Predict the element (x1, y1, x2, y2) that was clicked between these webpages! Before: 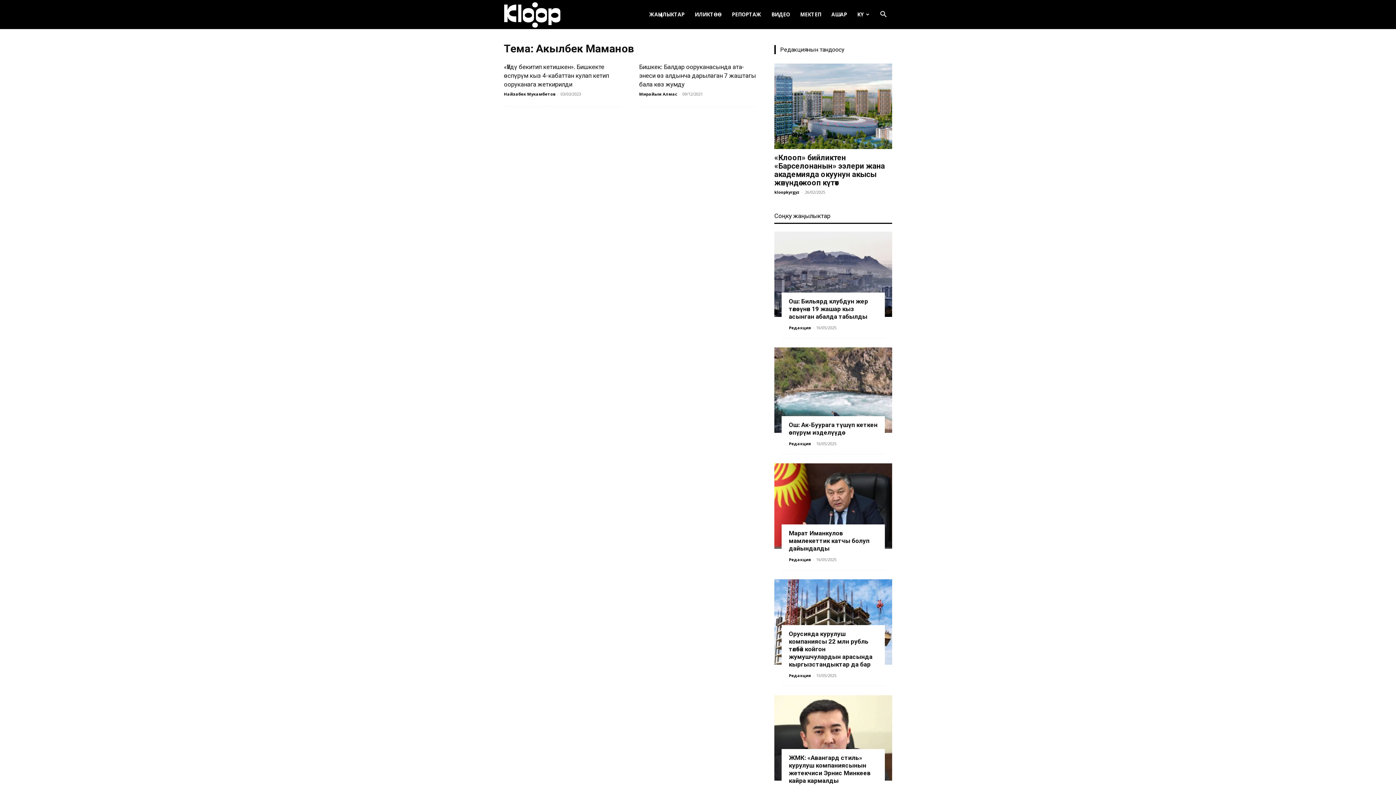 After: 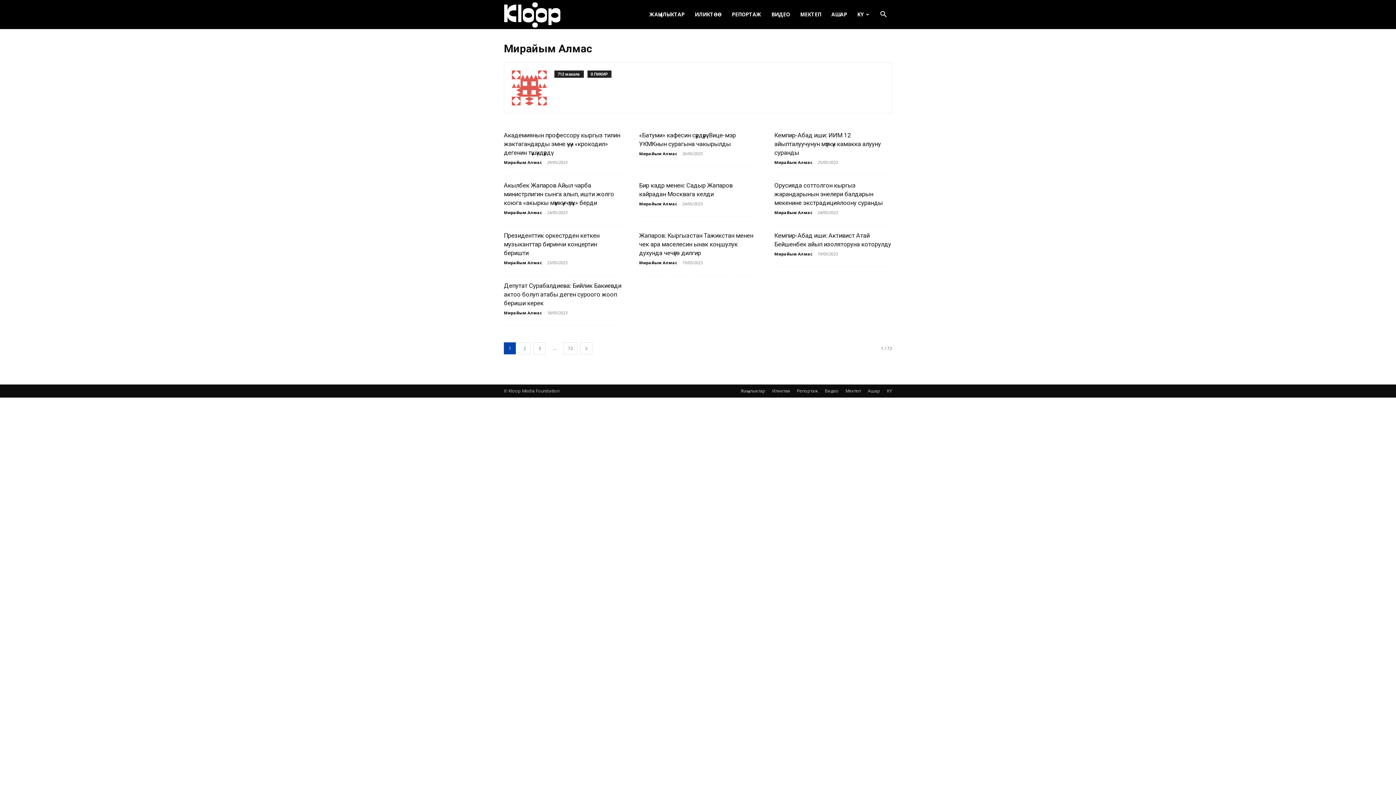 Action: label: Мирайым Алмас bbox: (639, 91, 677, 96)